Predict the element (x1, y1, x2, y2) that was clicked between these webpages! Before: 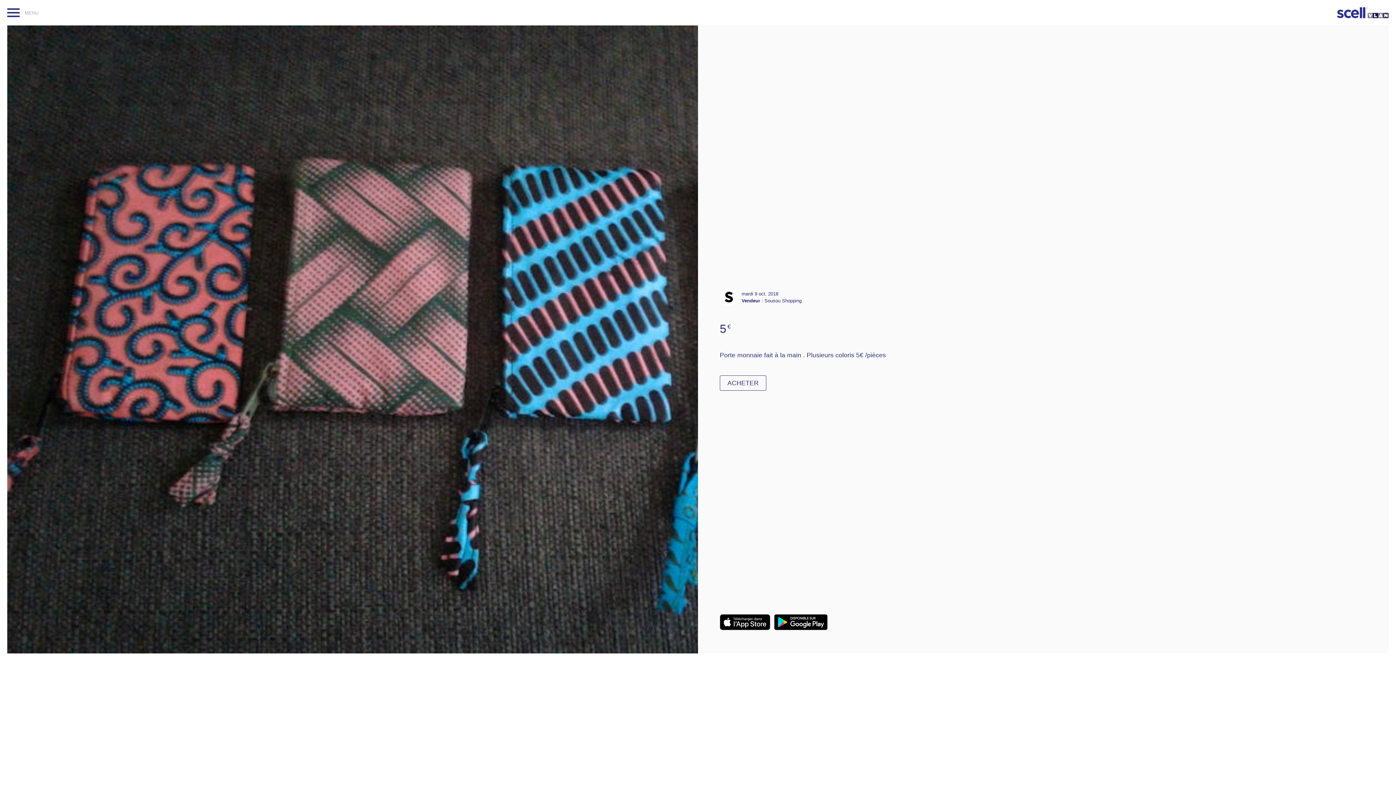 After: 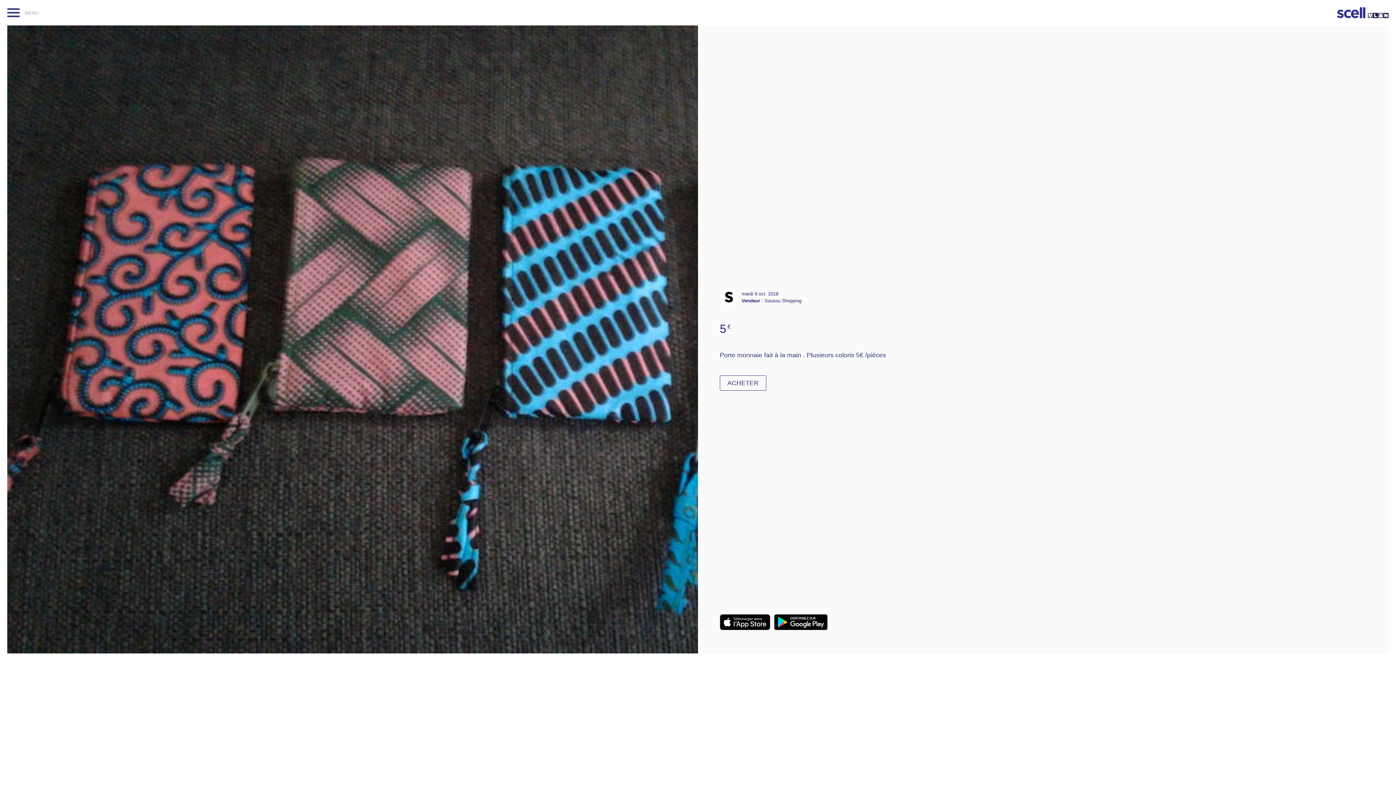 Action: label: Sousou Shopping bbox: (764, 298, 801, 303)